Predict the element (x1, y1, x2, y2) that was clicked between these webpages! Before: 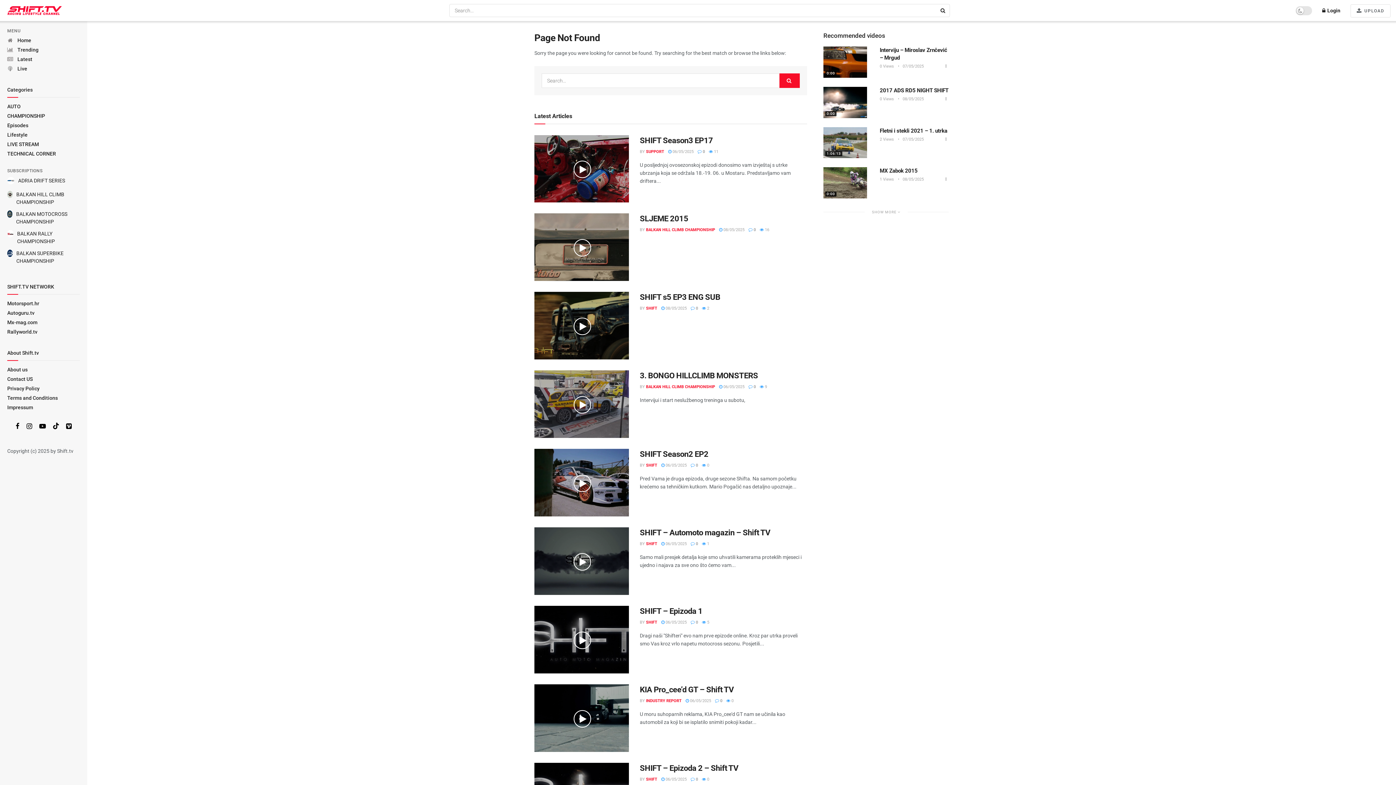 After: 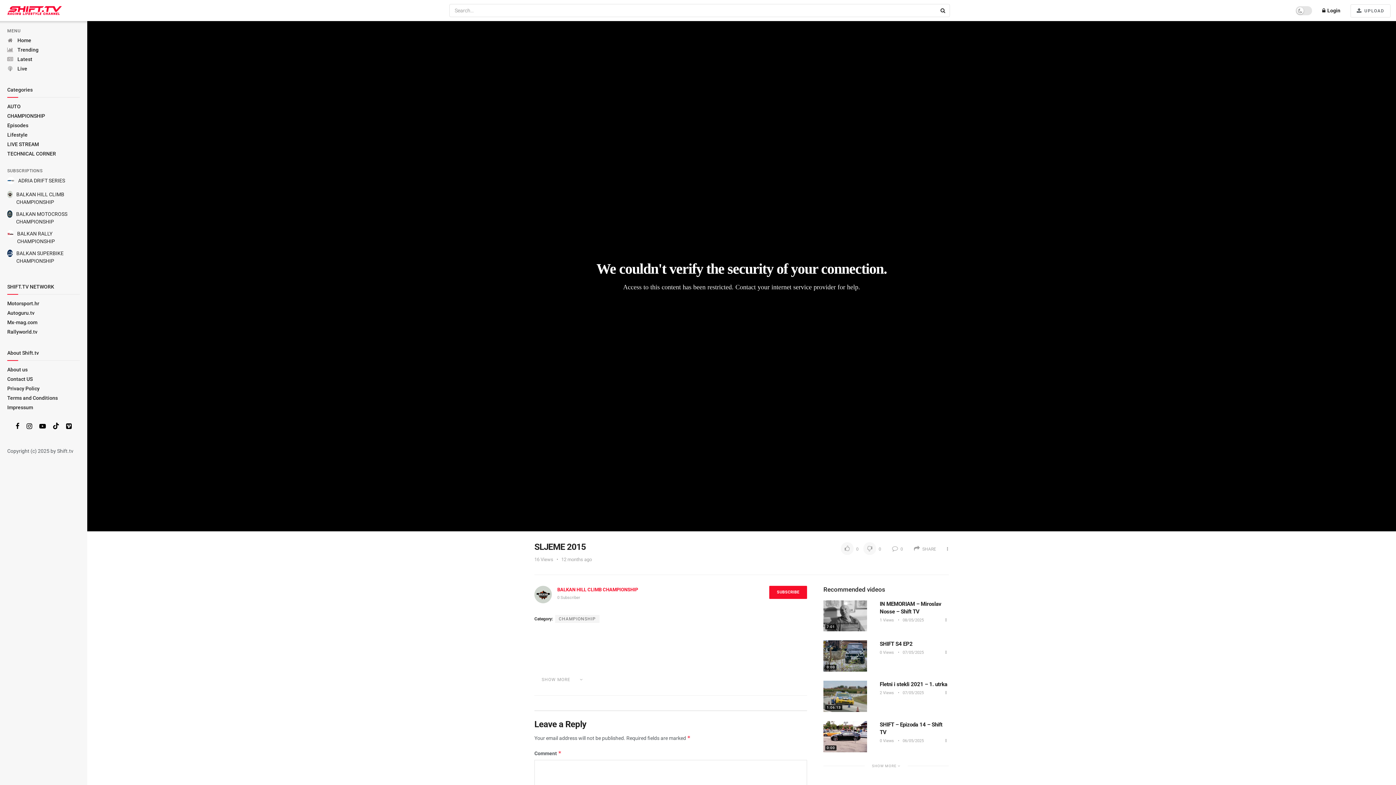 Action: label:  16 bbox: (760, 227, 769, 232)